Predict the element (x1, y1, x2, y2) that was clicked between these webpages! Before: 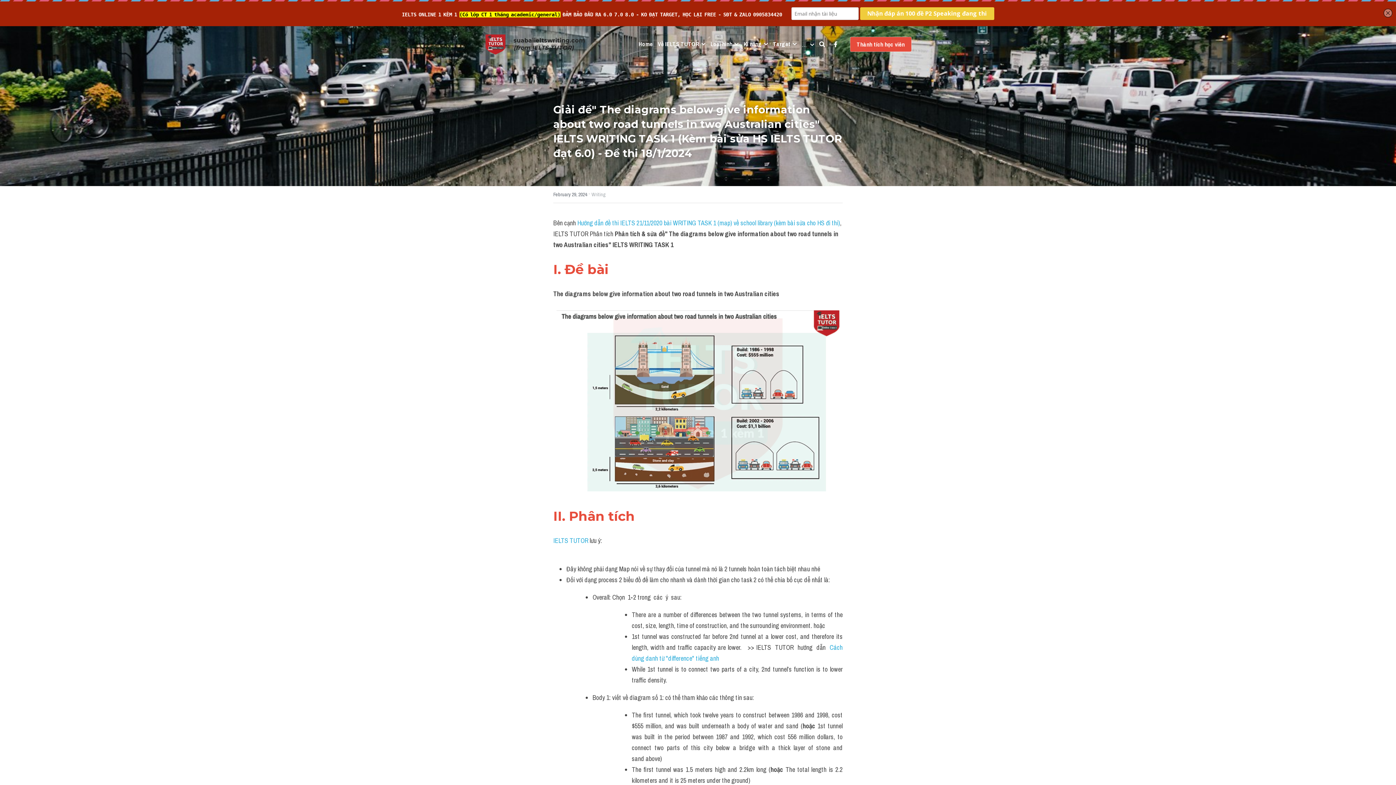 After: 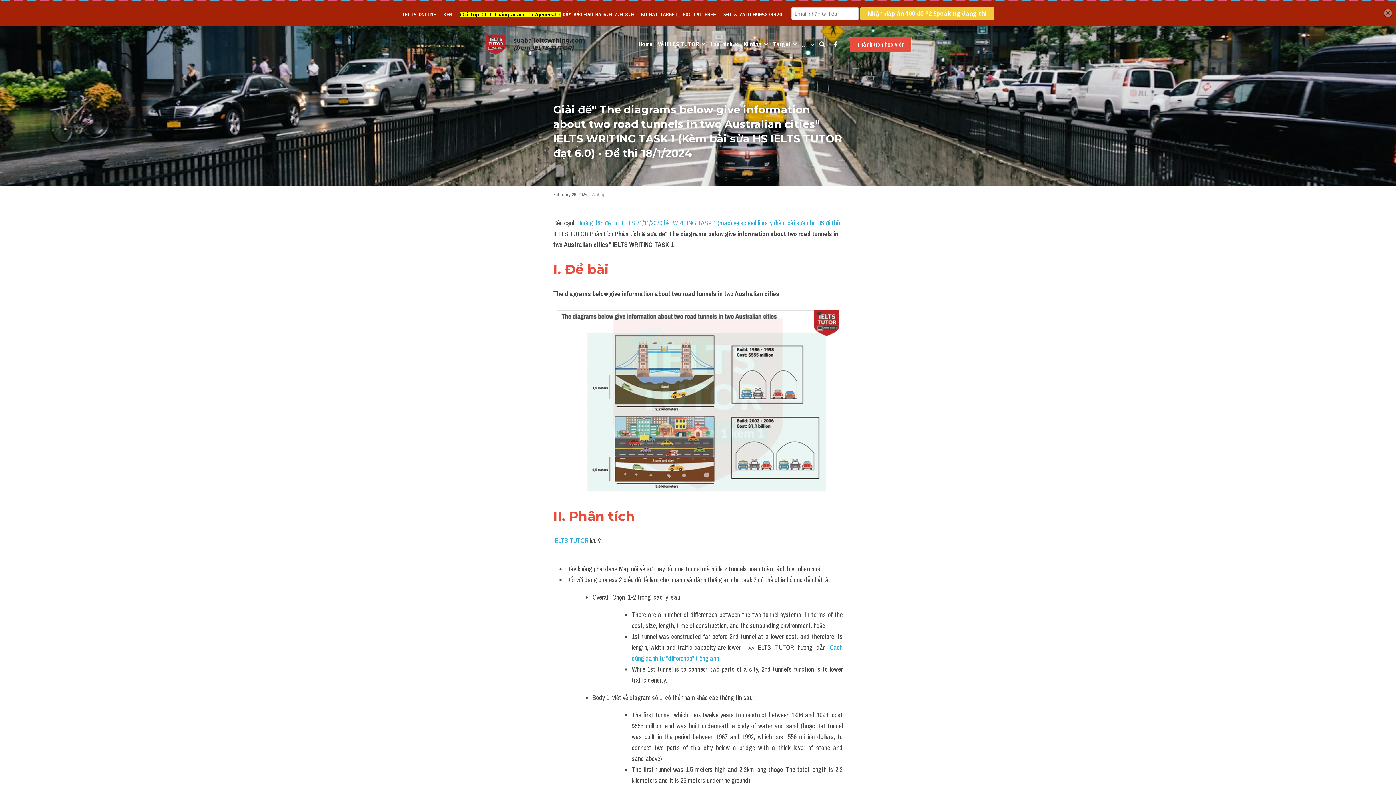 Action: label: suabaiieltswriting.com bbox: (513, 37, 585, 44)